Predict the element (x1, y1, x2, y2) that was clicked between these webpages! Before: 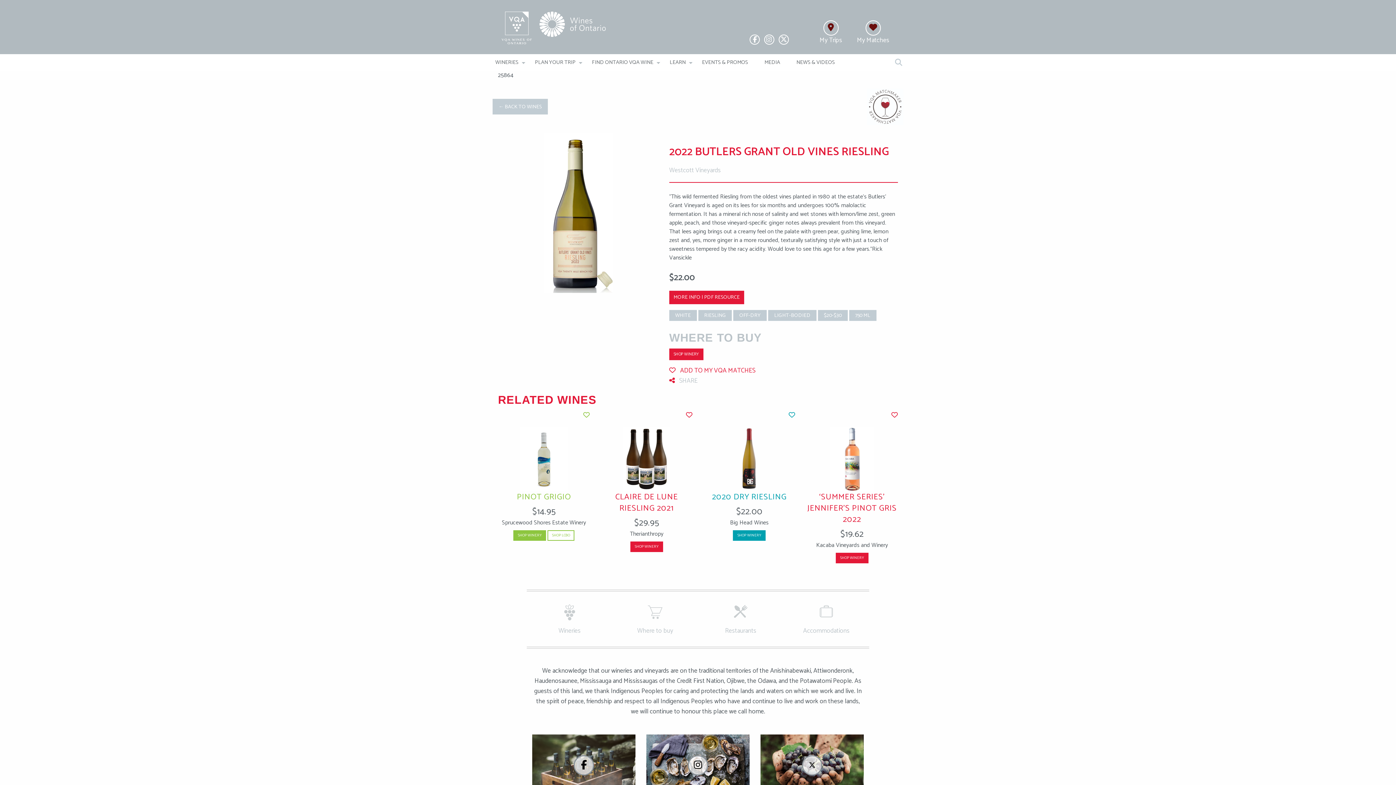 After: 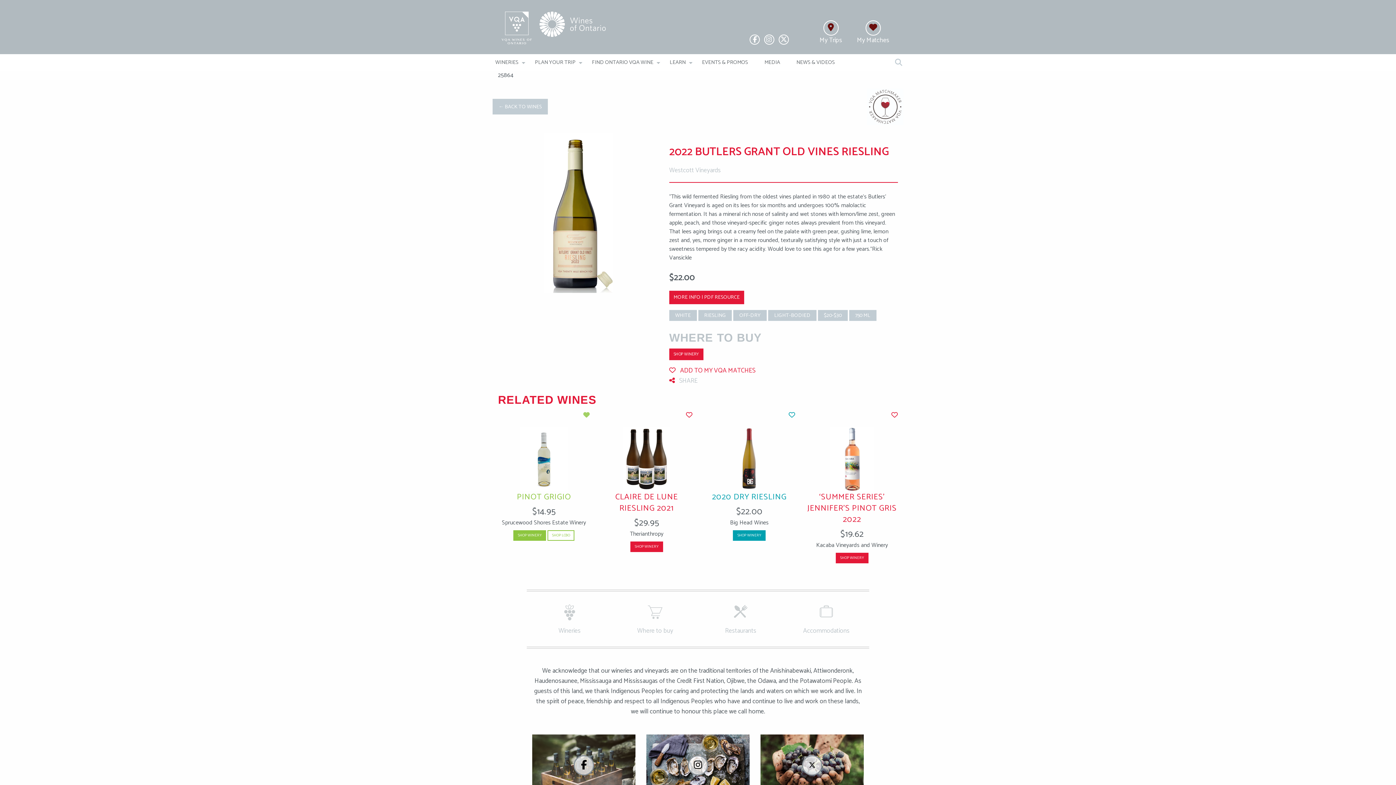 Action: bbox: (583, 411, 590, 421)